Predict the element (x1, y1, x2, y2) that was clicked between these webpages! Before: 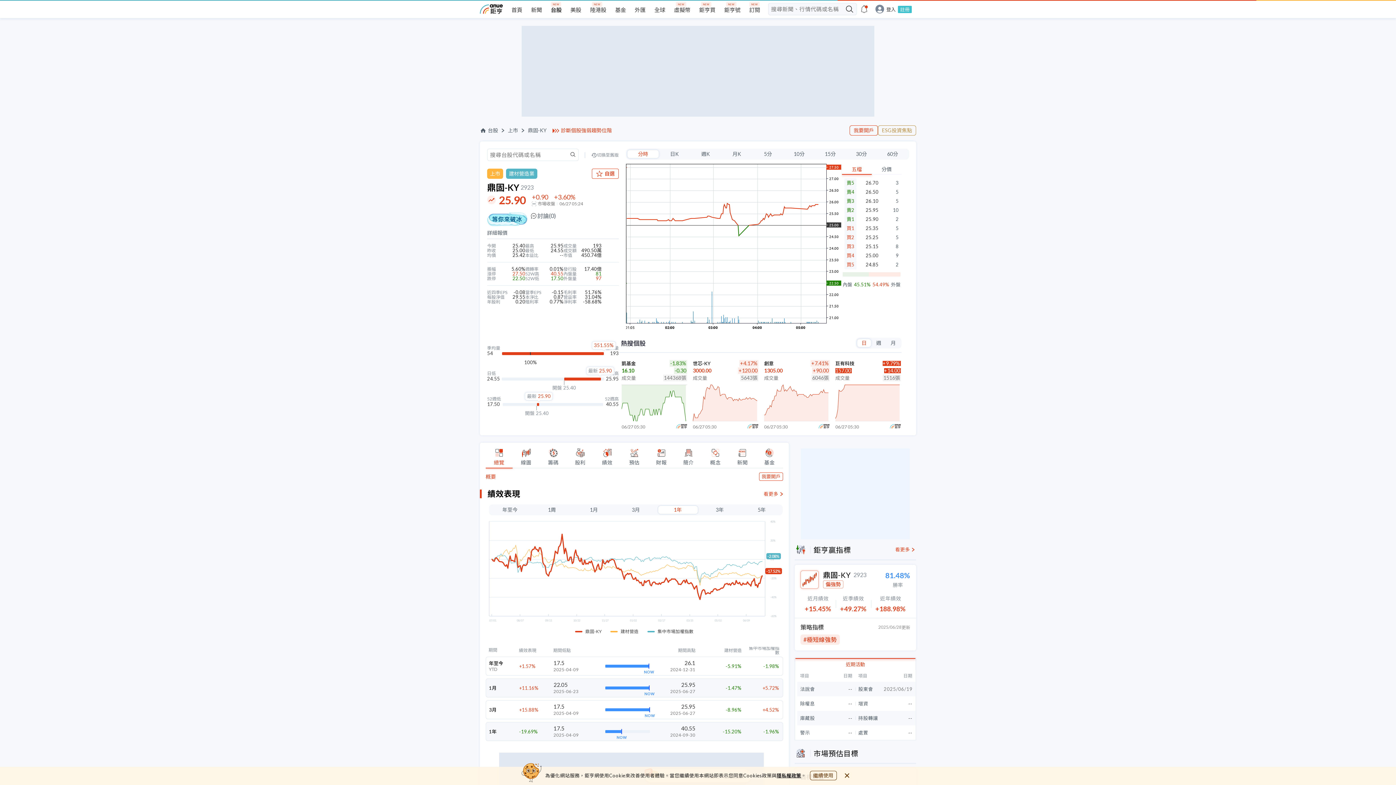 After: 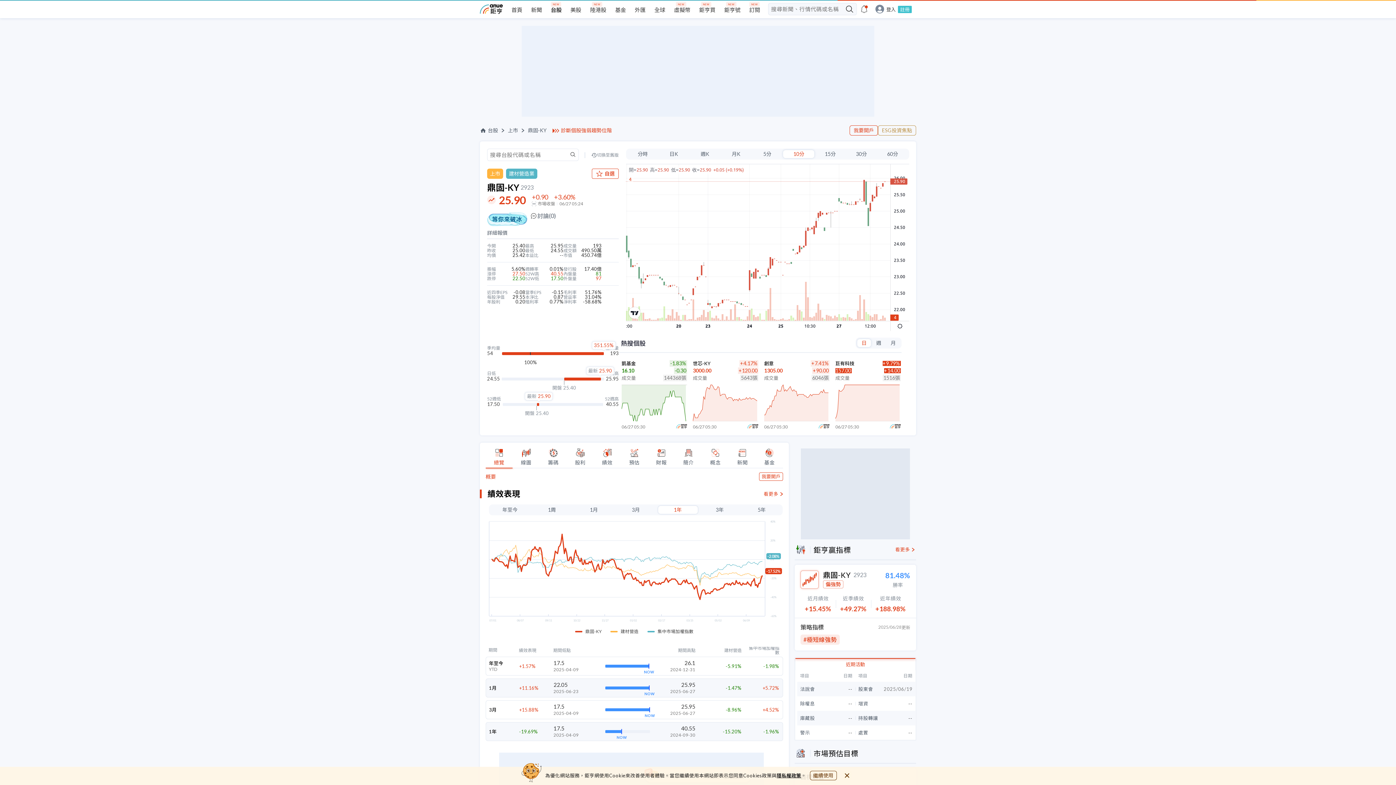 Action: bbox: (783, 149, 814, 158) label: 10分